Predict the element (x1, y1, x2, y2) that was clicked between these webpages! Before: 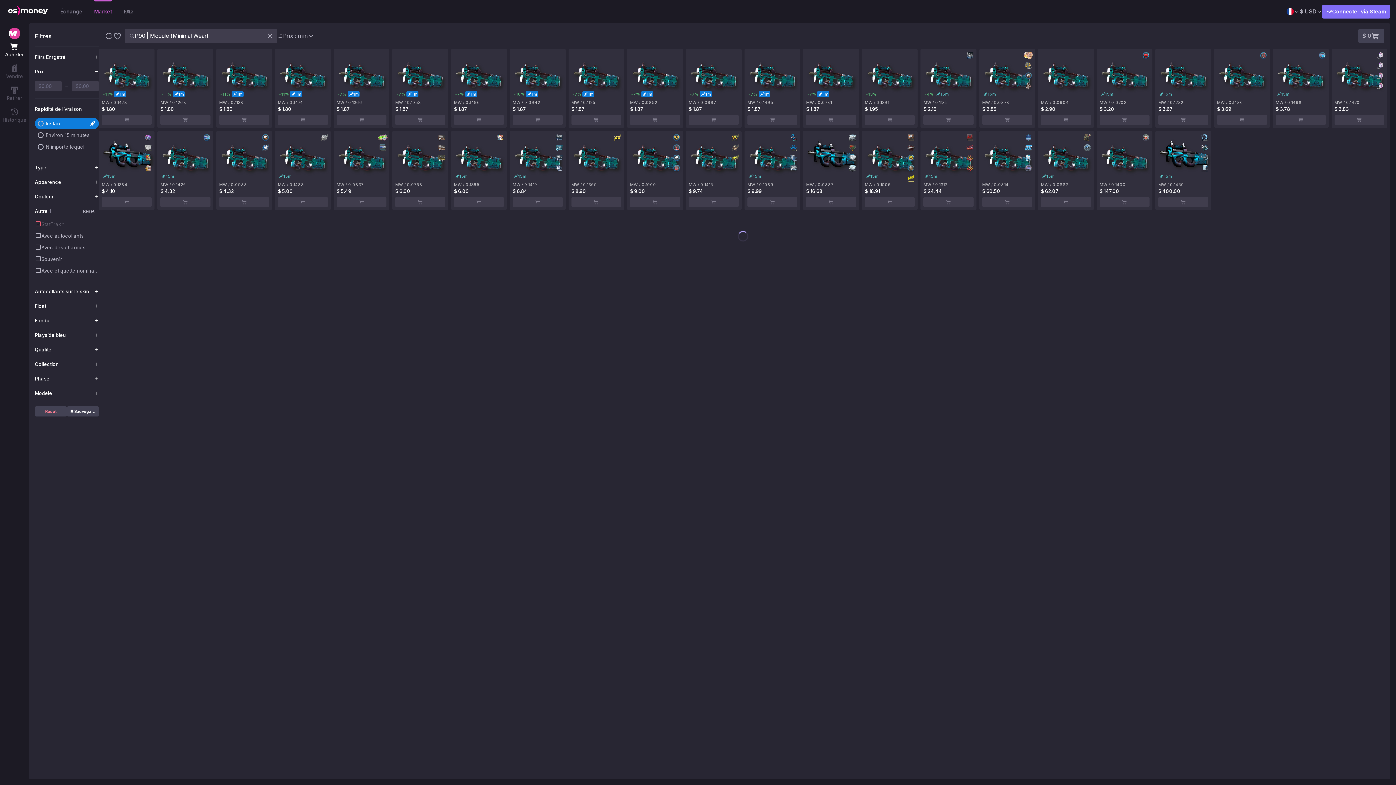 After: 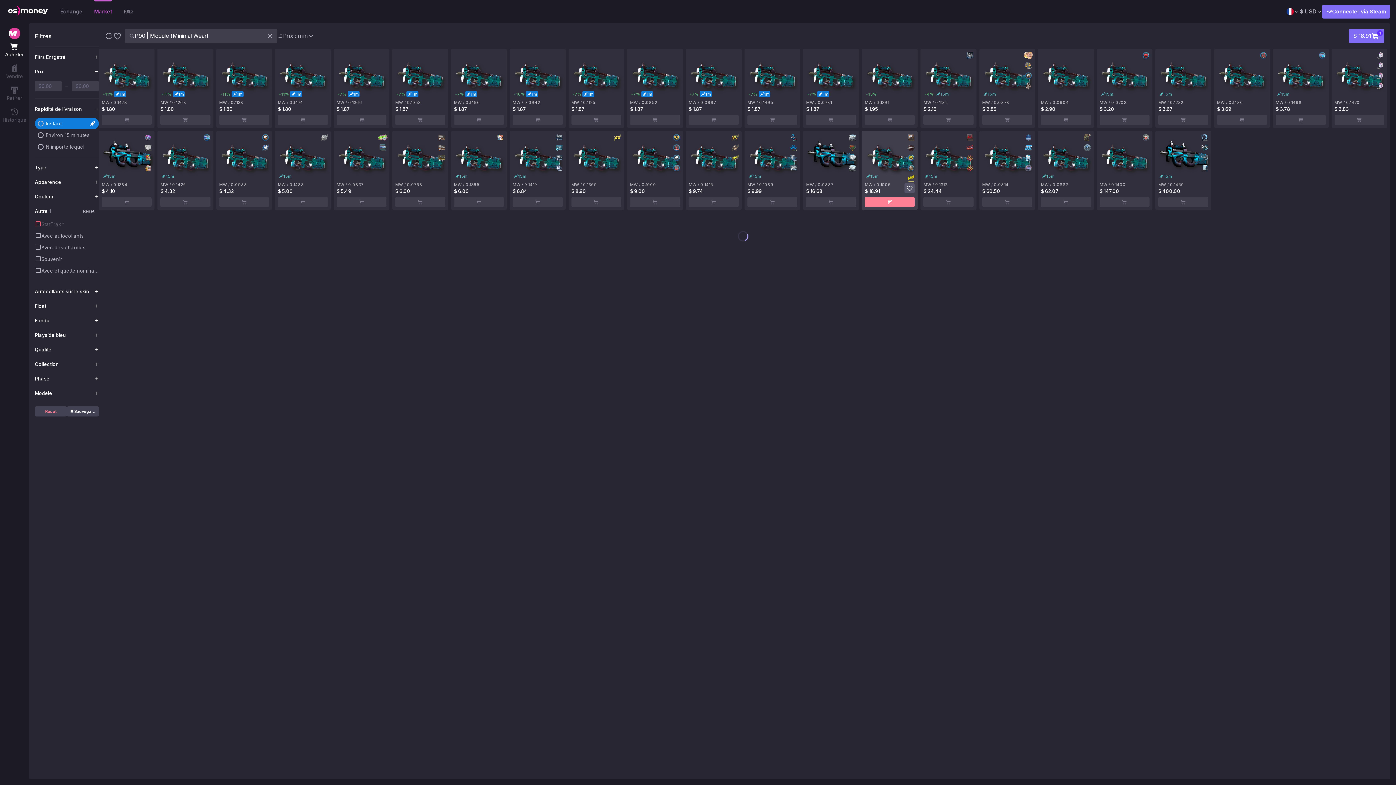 Action: bbox: (865, 197, 915, 207) label: Add item to cart